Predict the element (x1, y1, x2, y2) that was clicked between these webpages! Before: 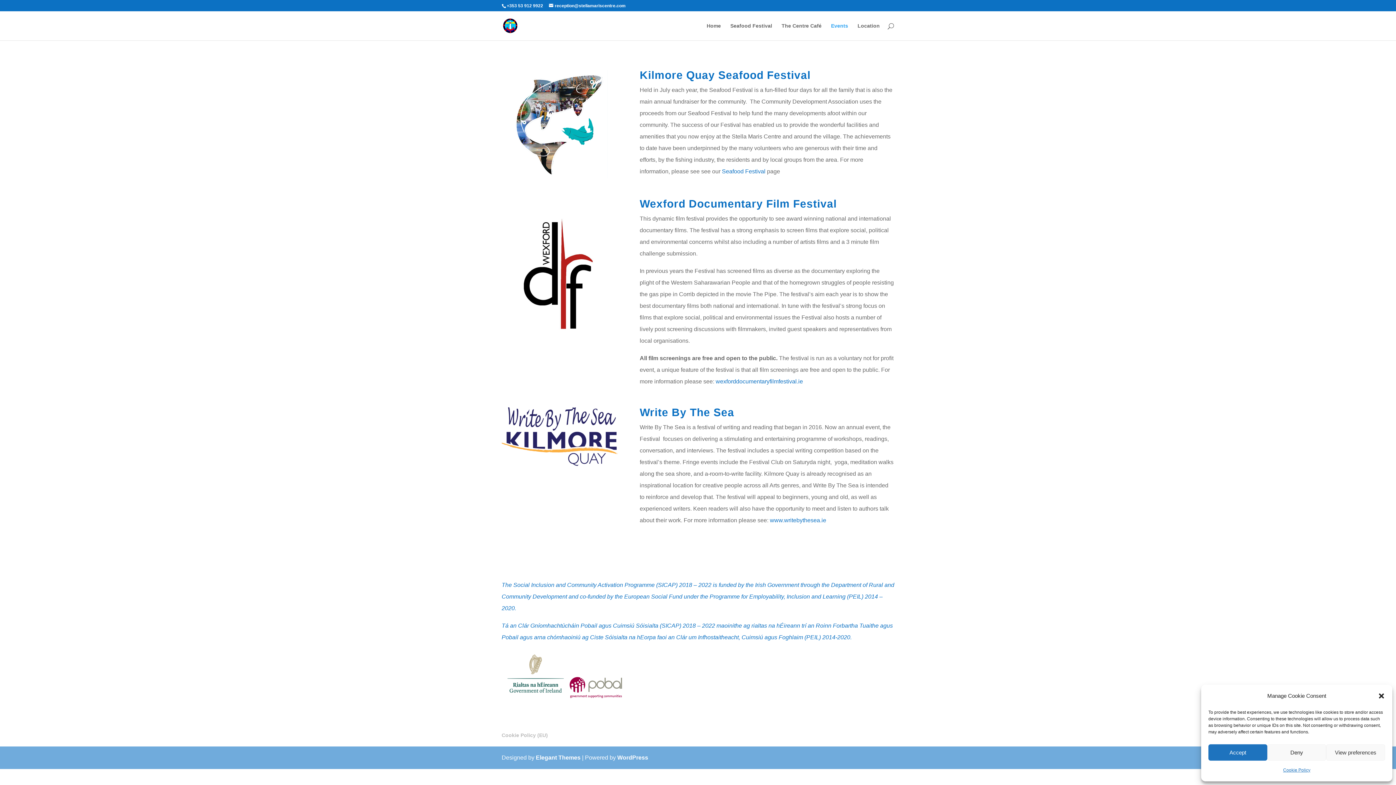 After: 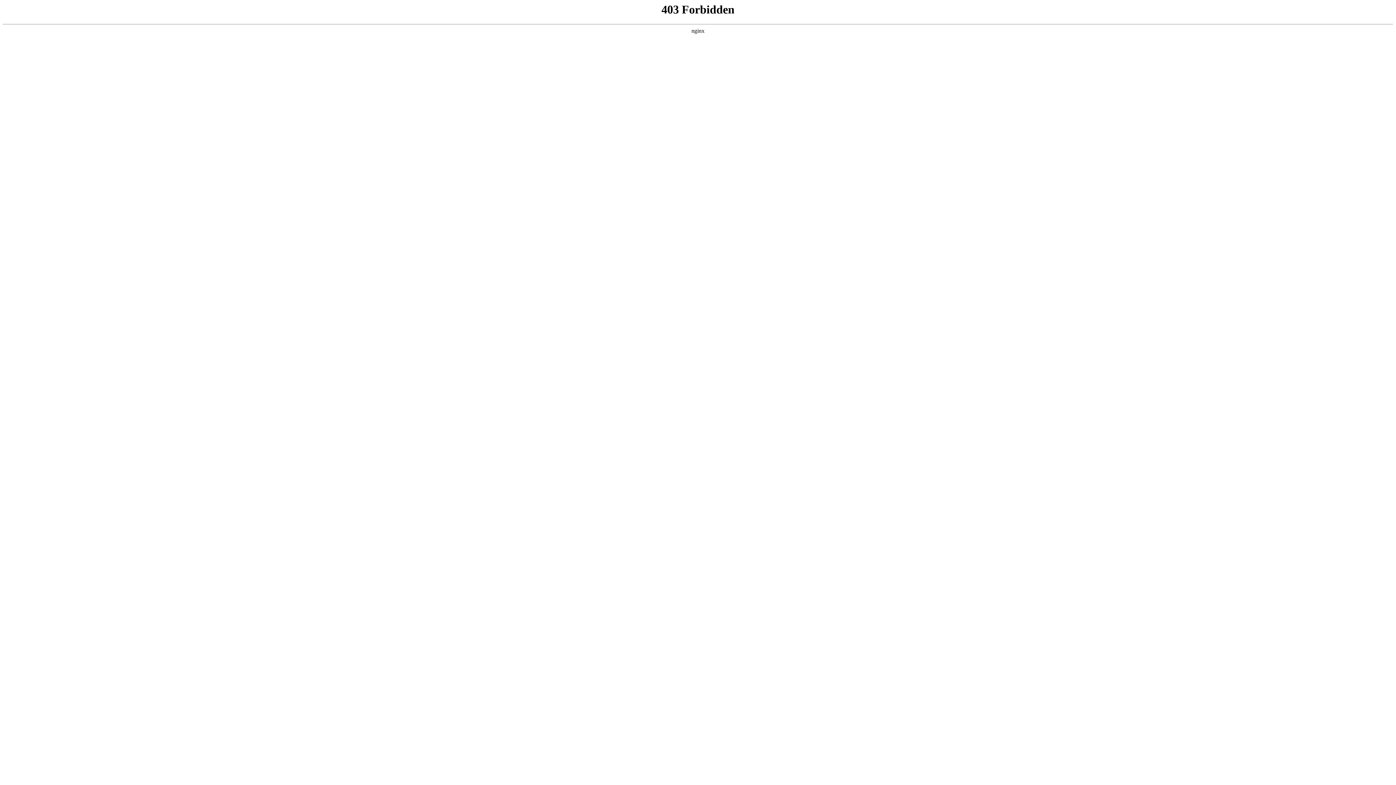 Action: bbox: (617, 754, 648, 760) label: WordPress